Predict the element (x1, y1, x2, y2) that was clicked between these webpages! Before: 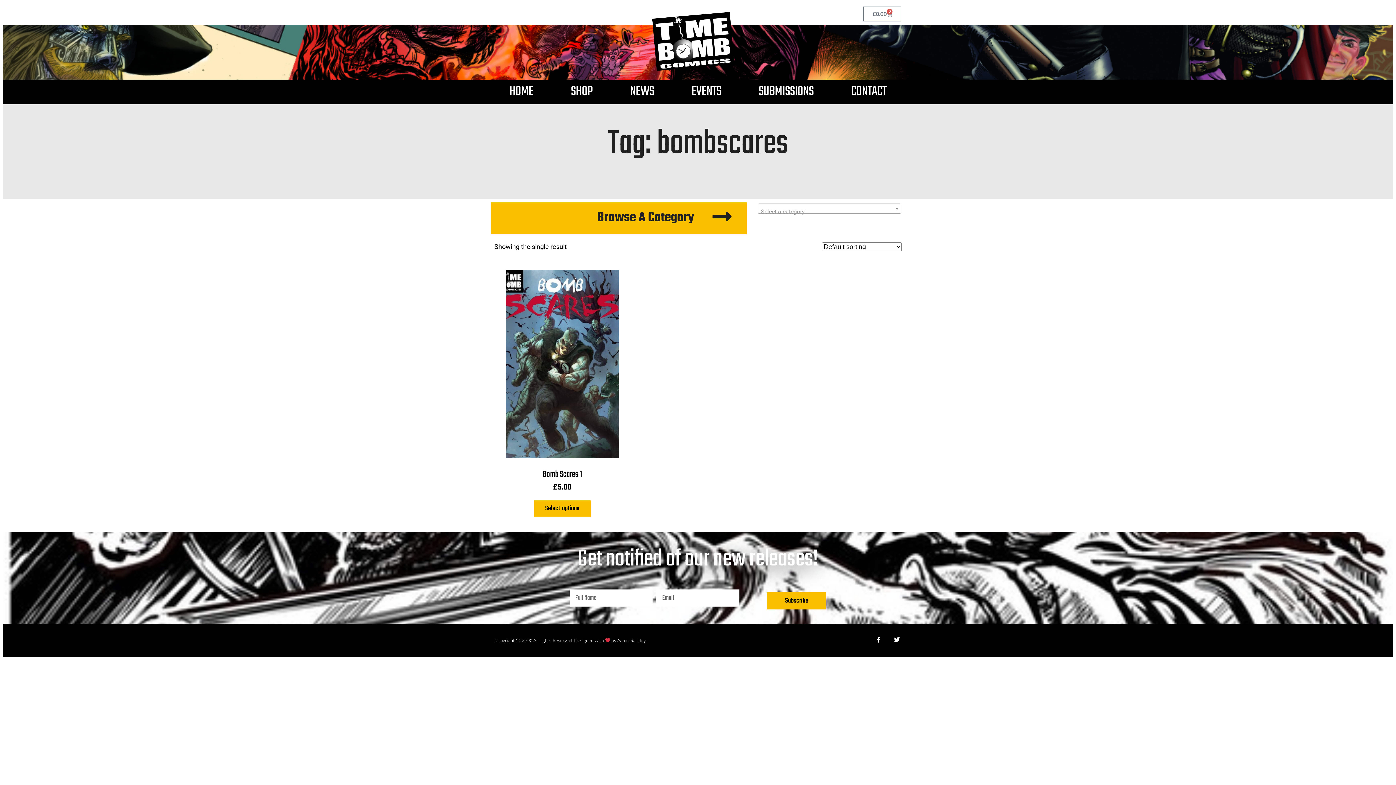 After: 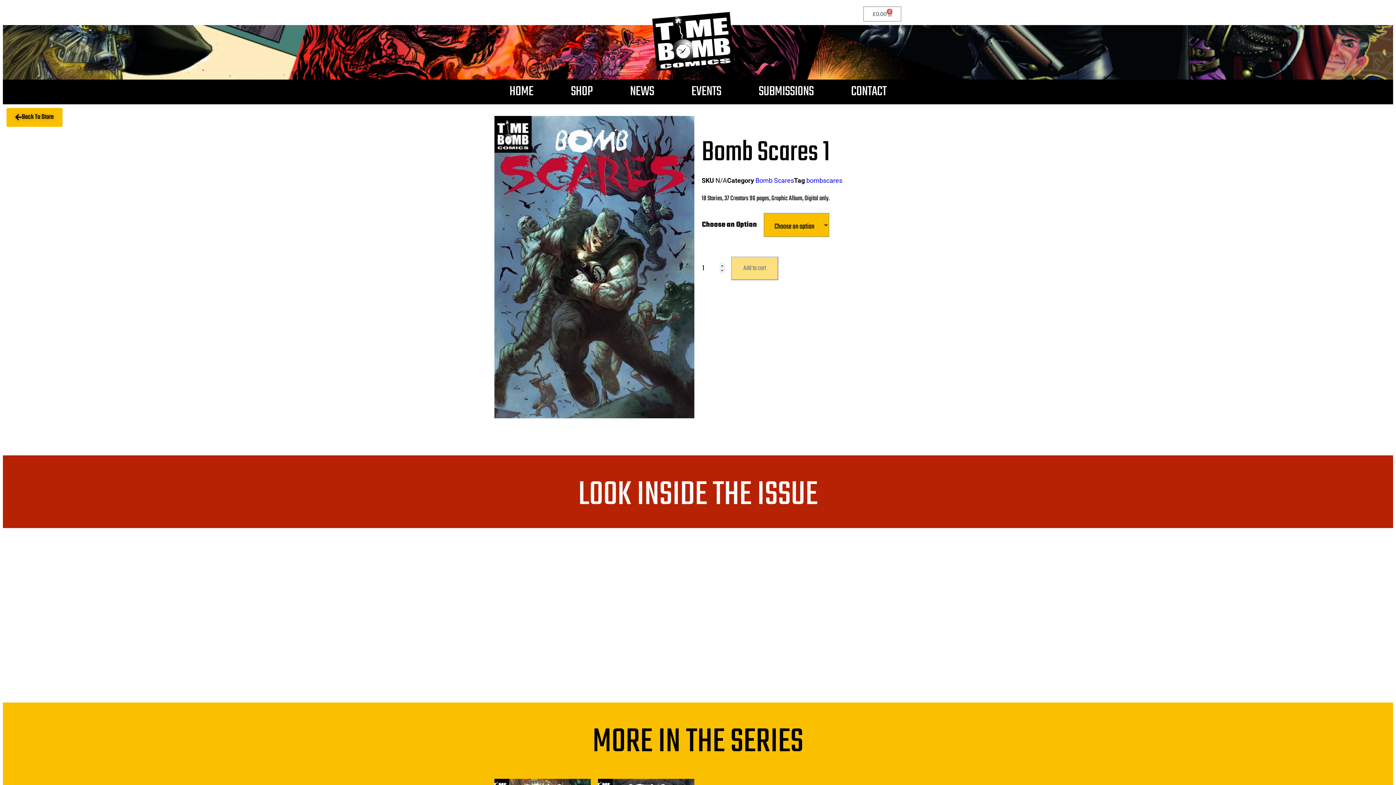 Action: bbox: (534, 500, 590, 517) label: Select options for “Bomb Scares 1”